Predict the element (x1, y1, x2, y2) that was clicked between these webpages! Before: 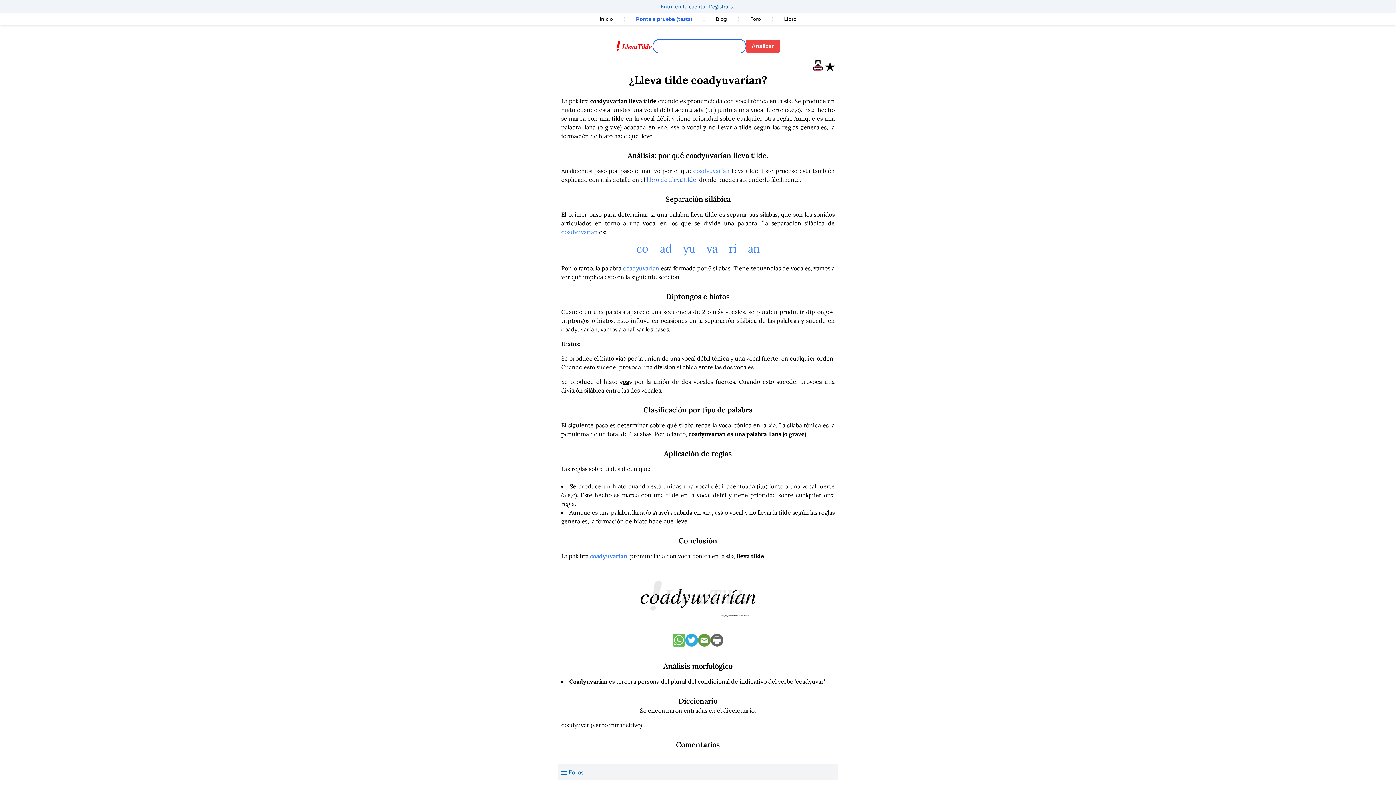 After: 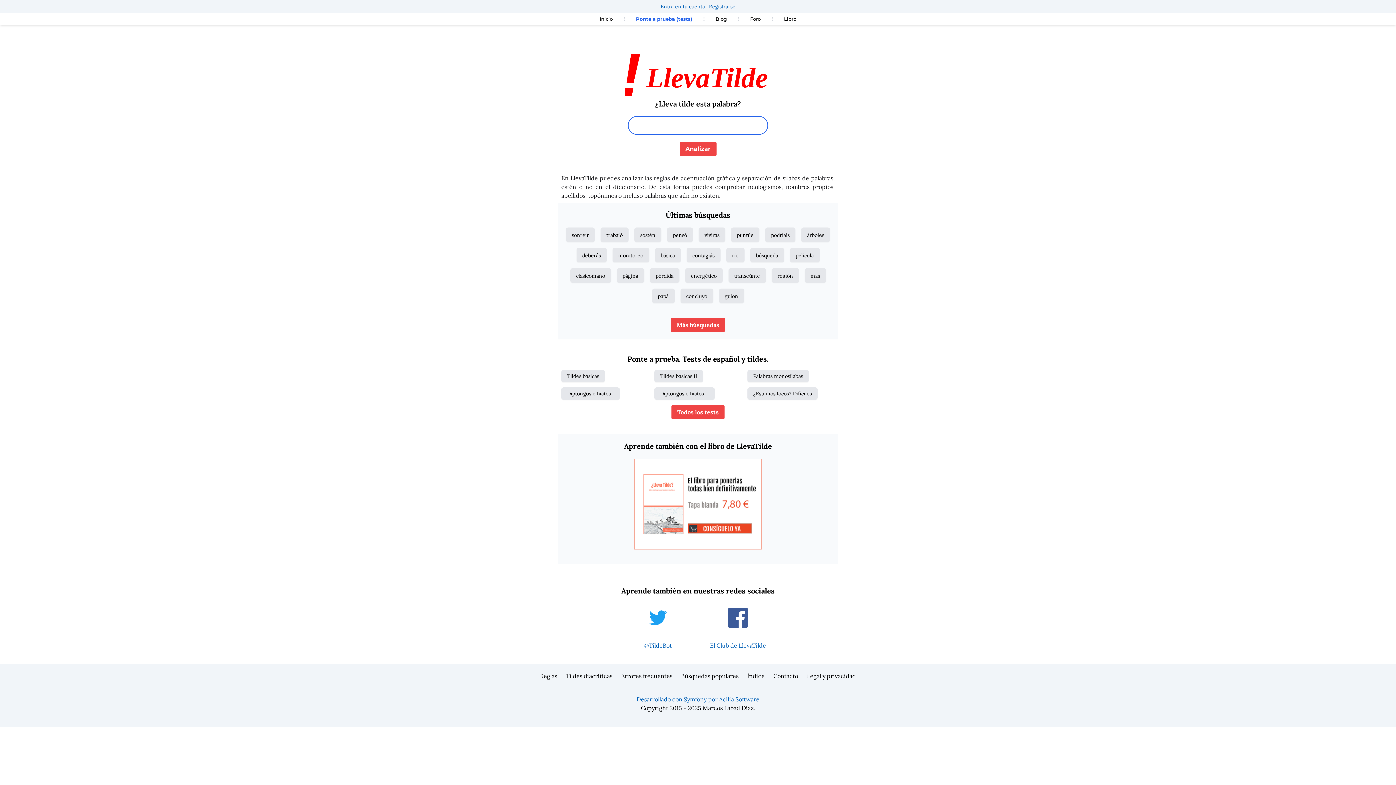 Action: bbox: (616, 40, 652, 51)